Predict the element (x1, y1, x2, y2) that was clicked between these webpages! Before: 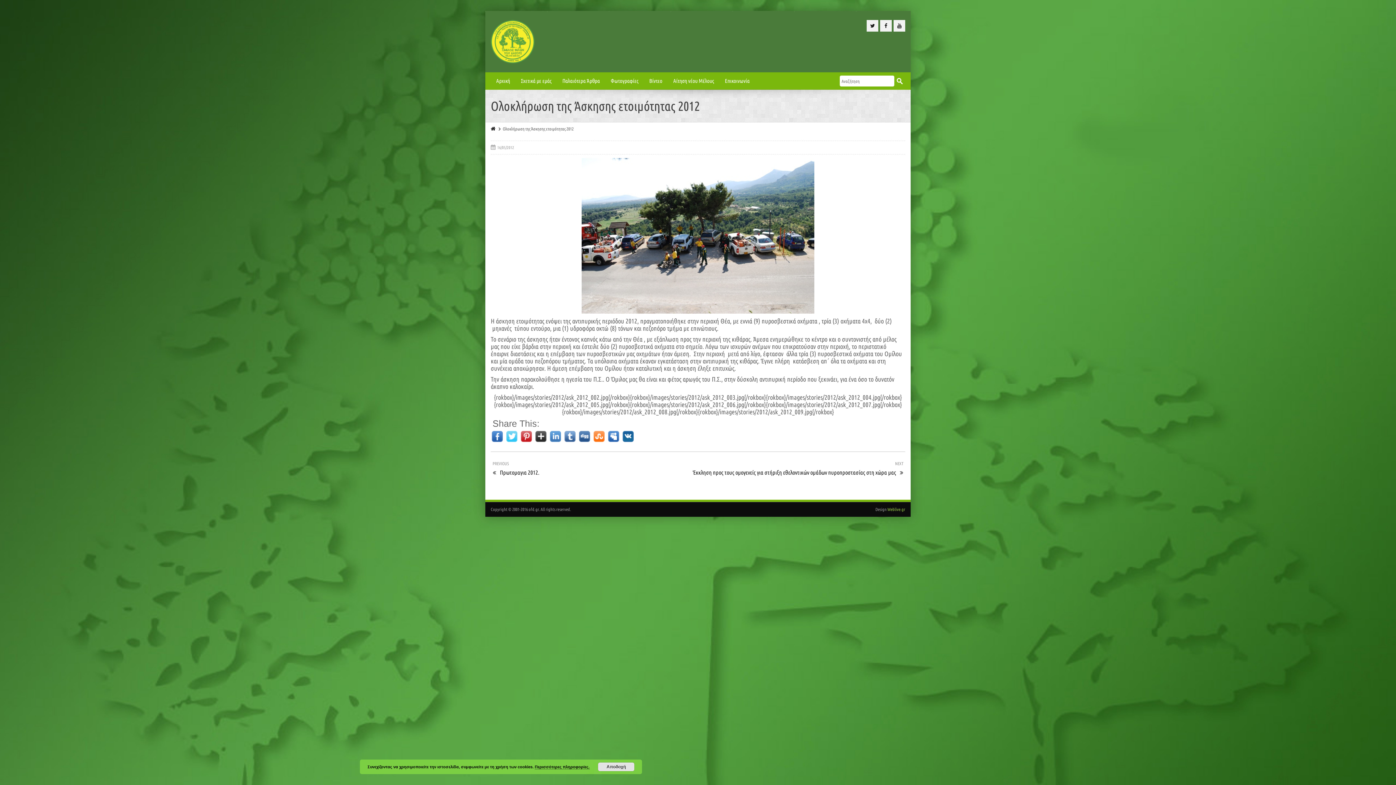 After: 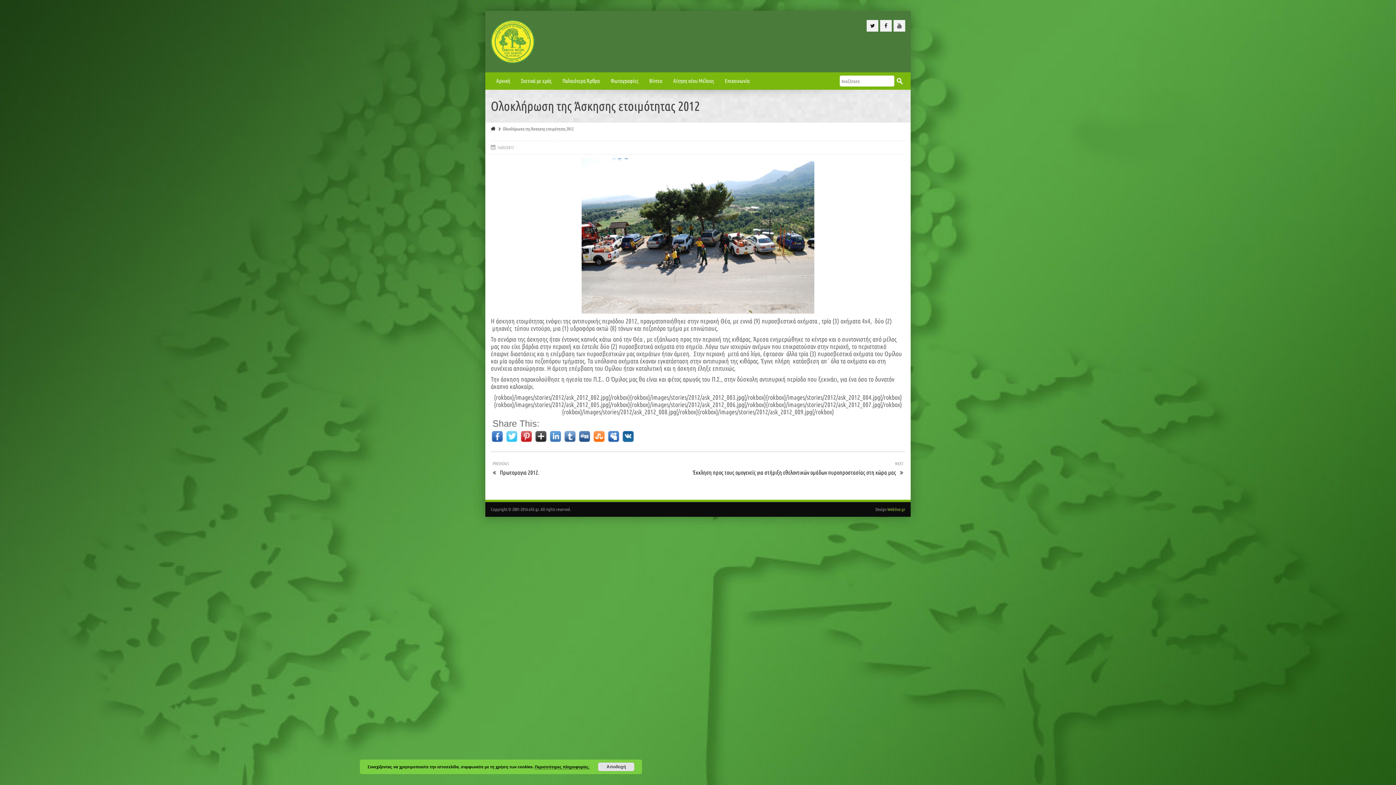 Action: bbox: (535, 431, 546, 442)